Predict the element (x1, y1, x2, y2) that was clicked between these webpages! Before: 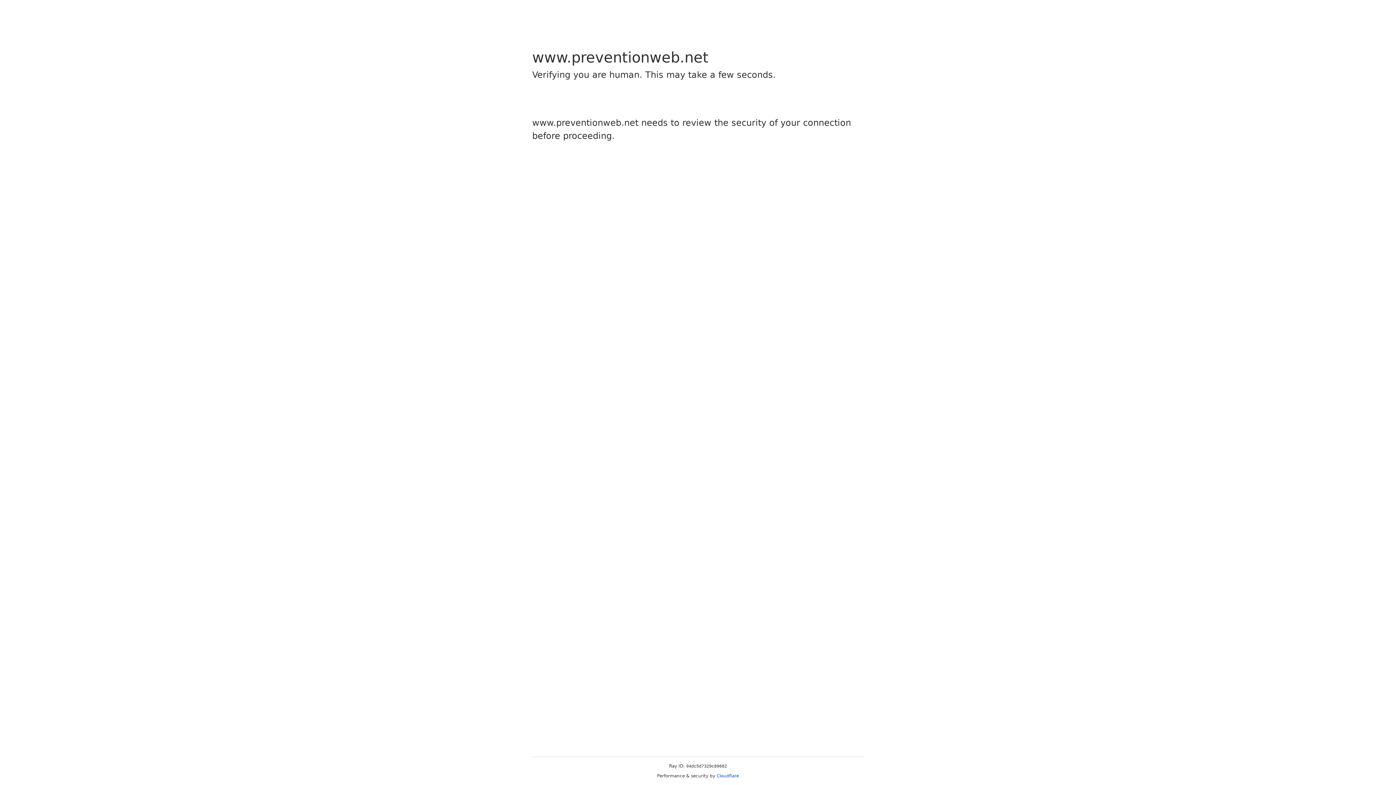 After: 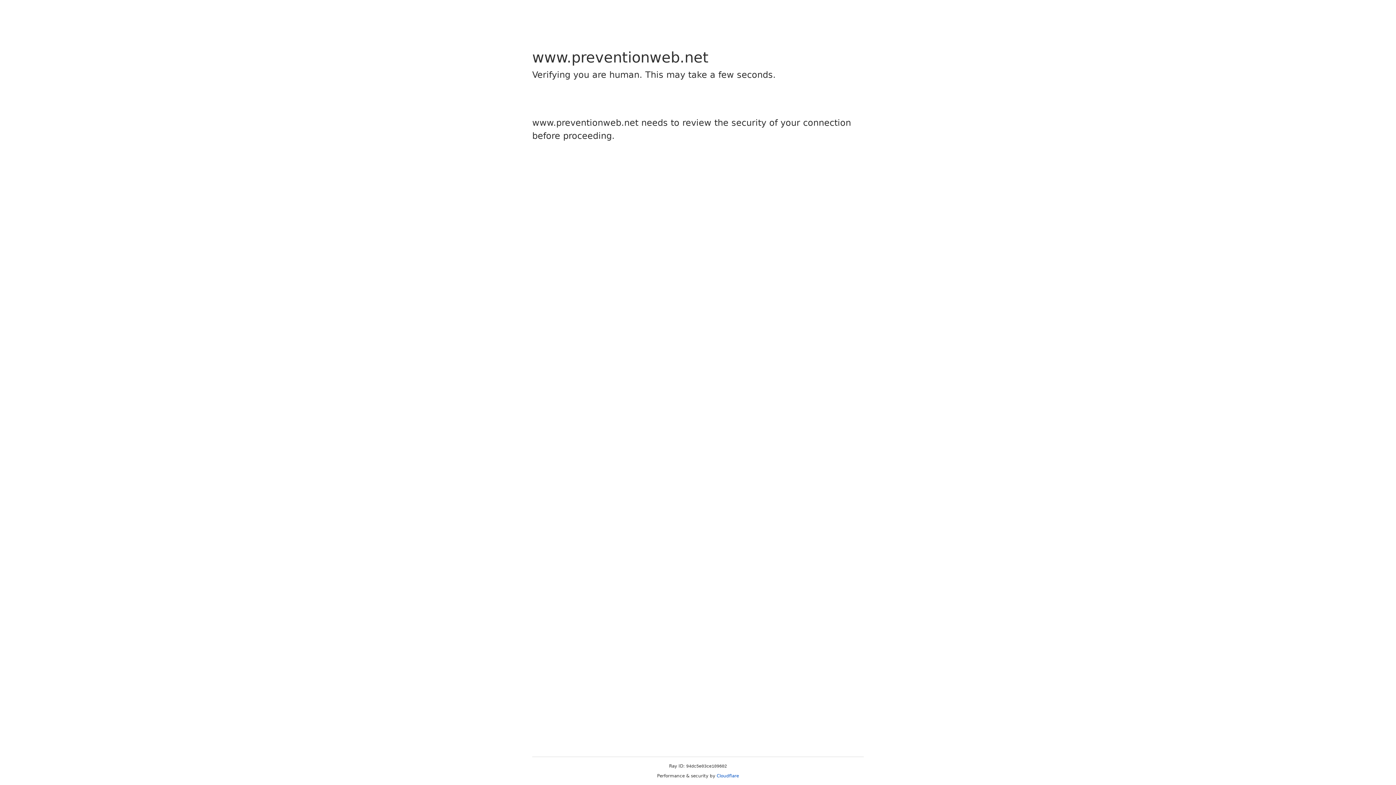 Action: label: Cloudflare bbox: (716, 773, 739, 778)